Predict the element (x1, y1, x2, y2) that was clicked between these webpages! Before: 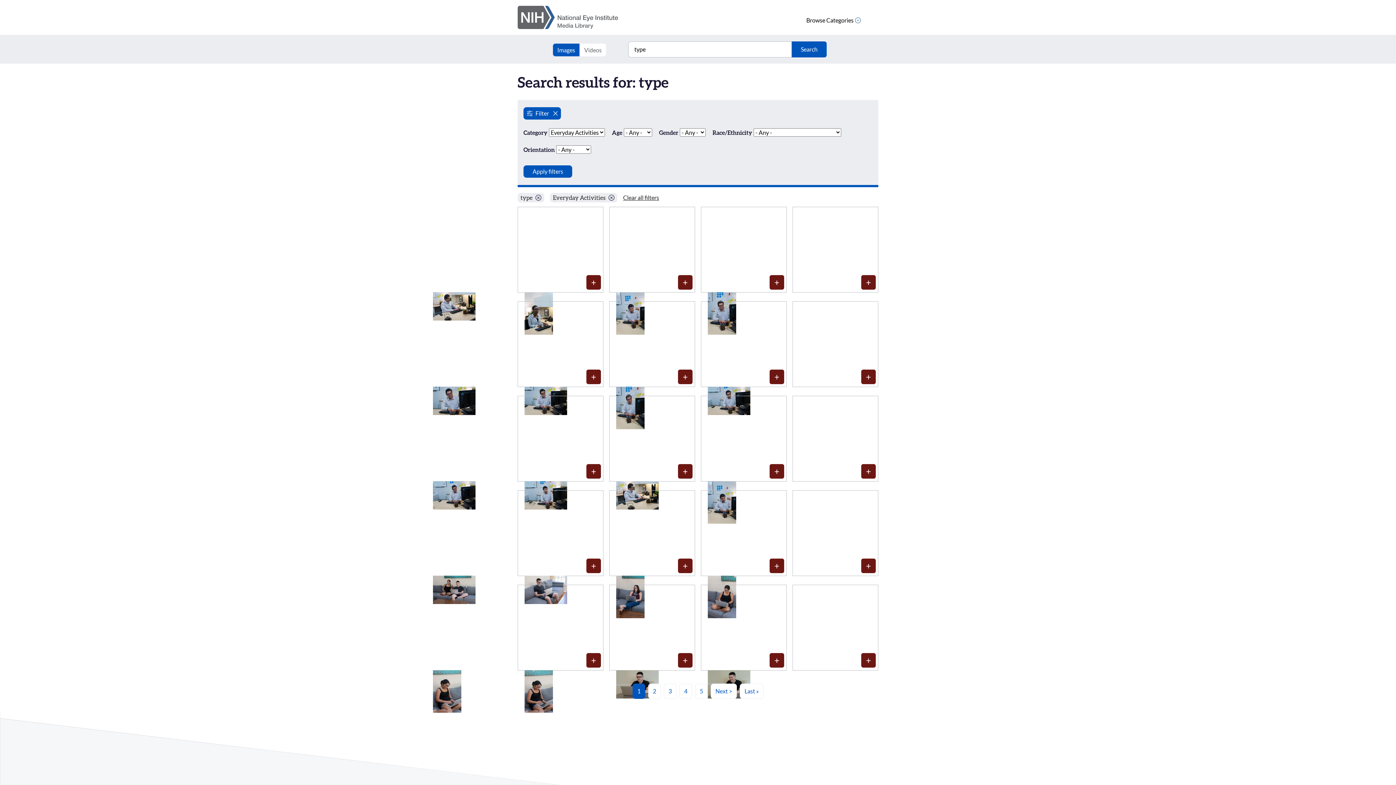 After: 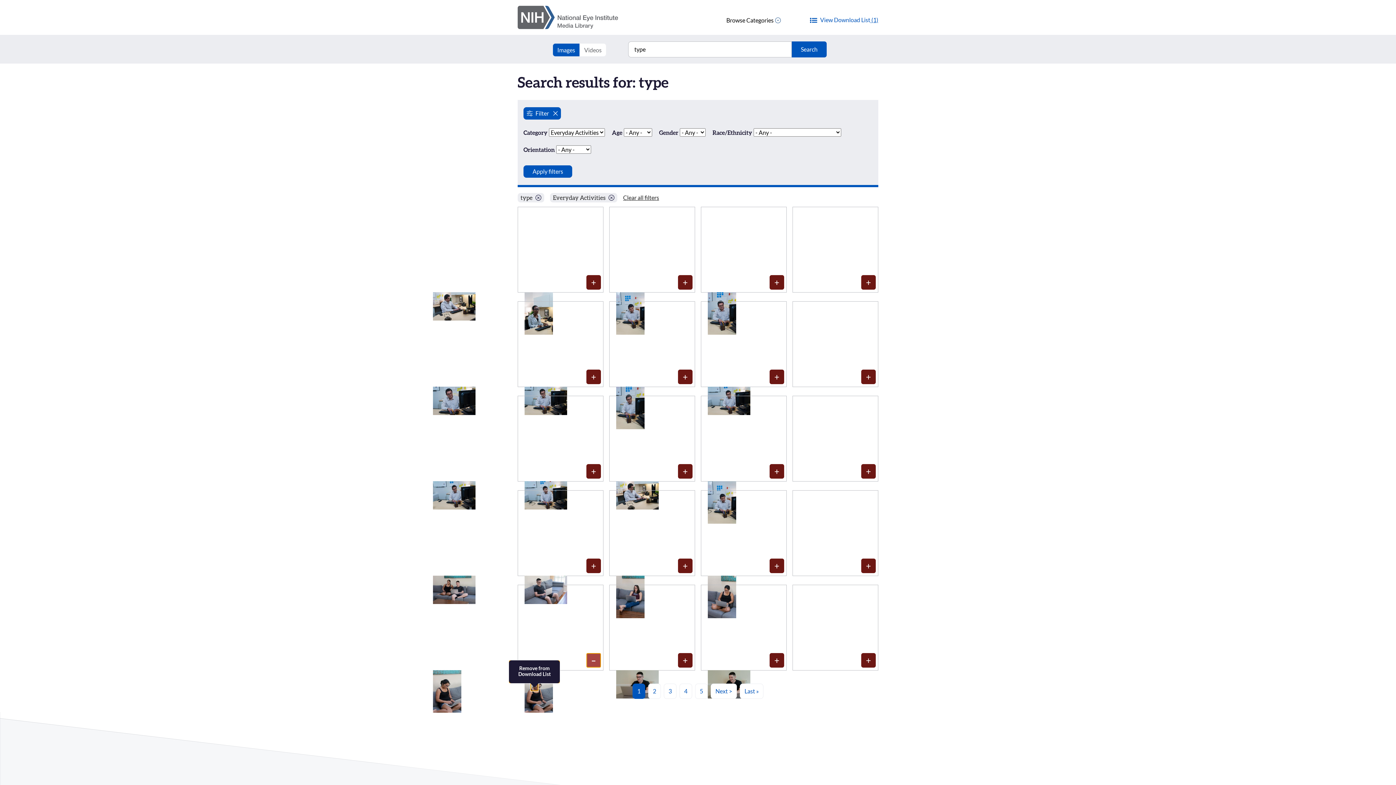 Action: label: Media item 1096: Add to Download List bbox: (586, 653, 601, 667)